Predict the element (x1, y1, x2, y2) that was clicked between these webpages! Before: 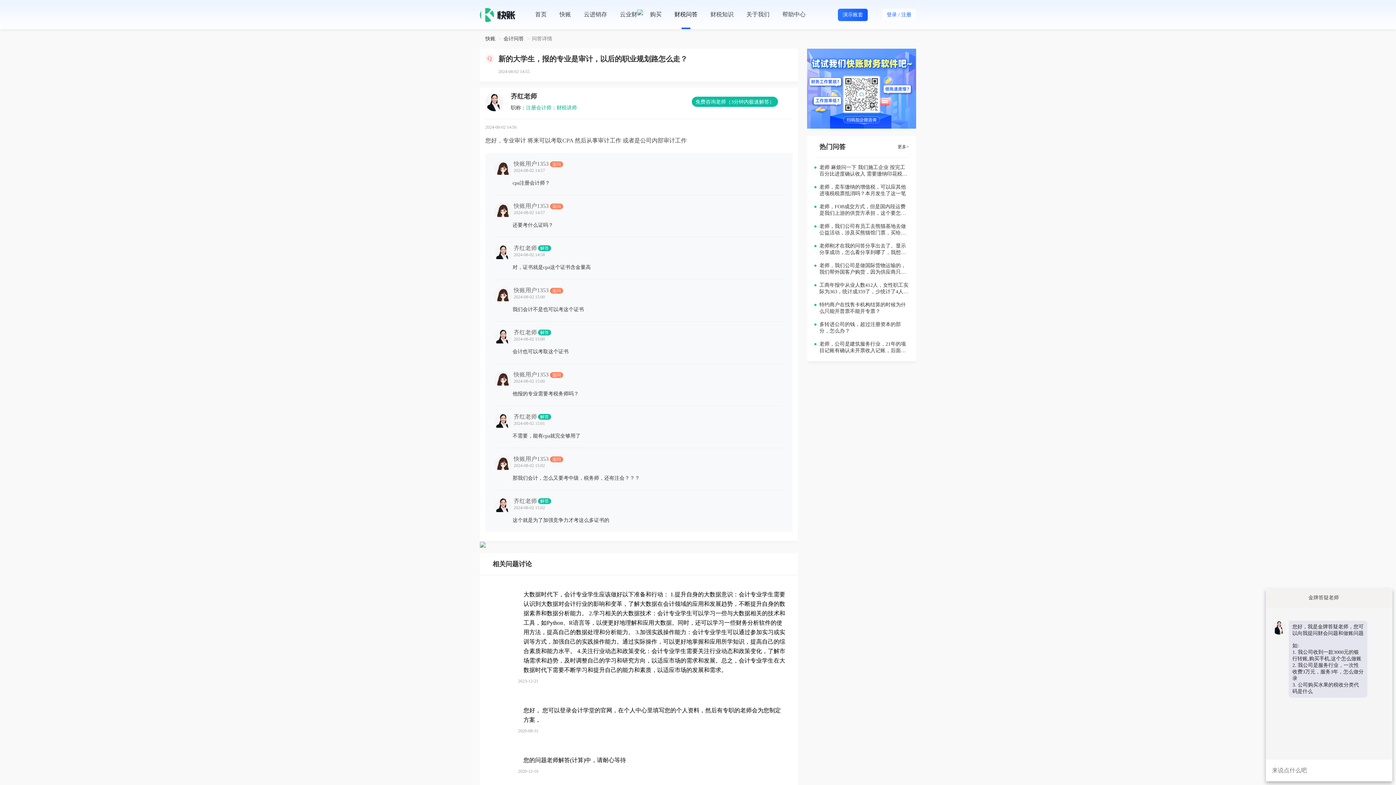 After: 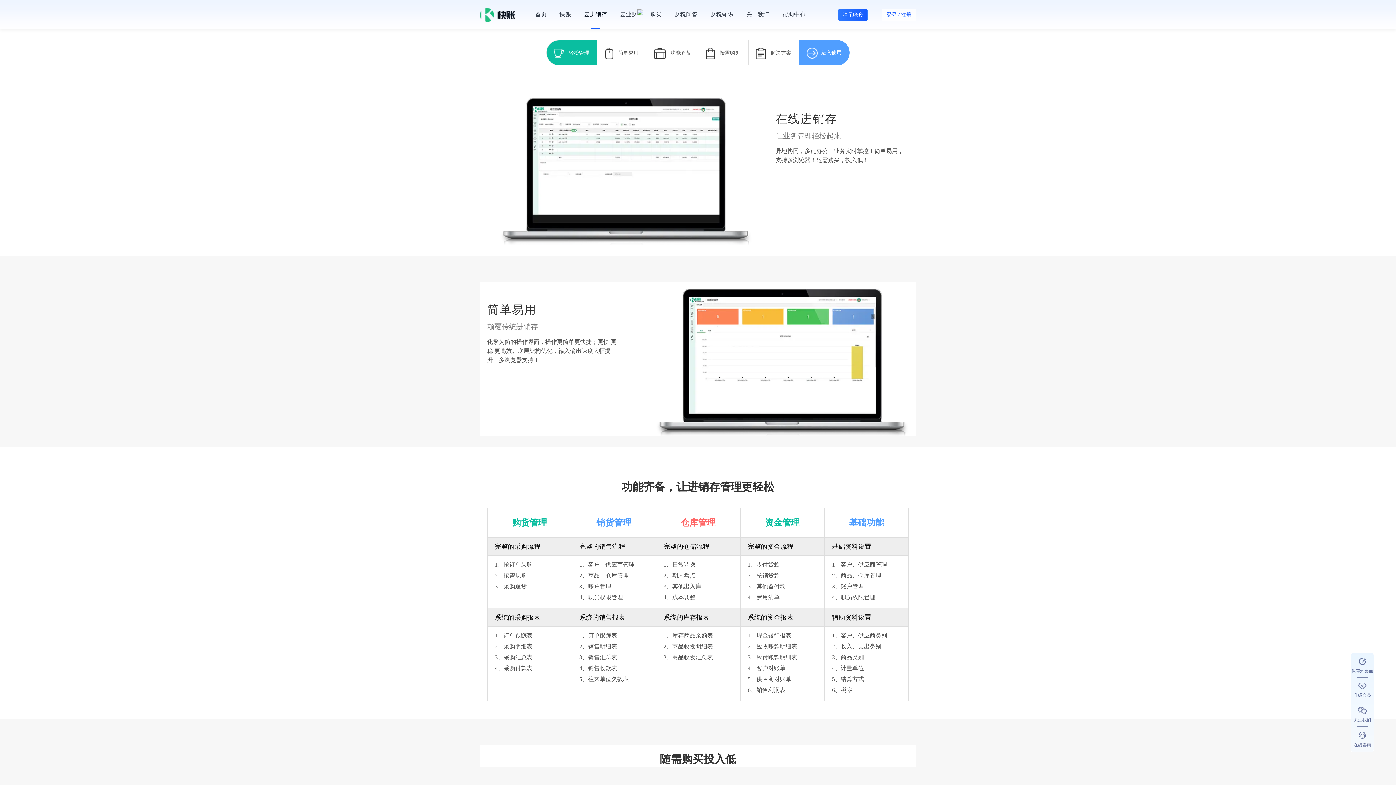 Action: bbox: (584, 0, 607, 29) label: 云进销存